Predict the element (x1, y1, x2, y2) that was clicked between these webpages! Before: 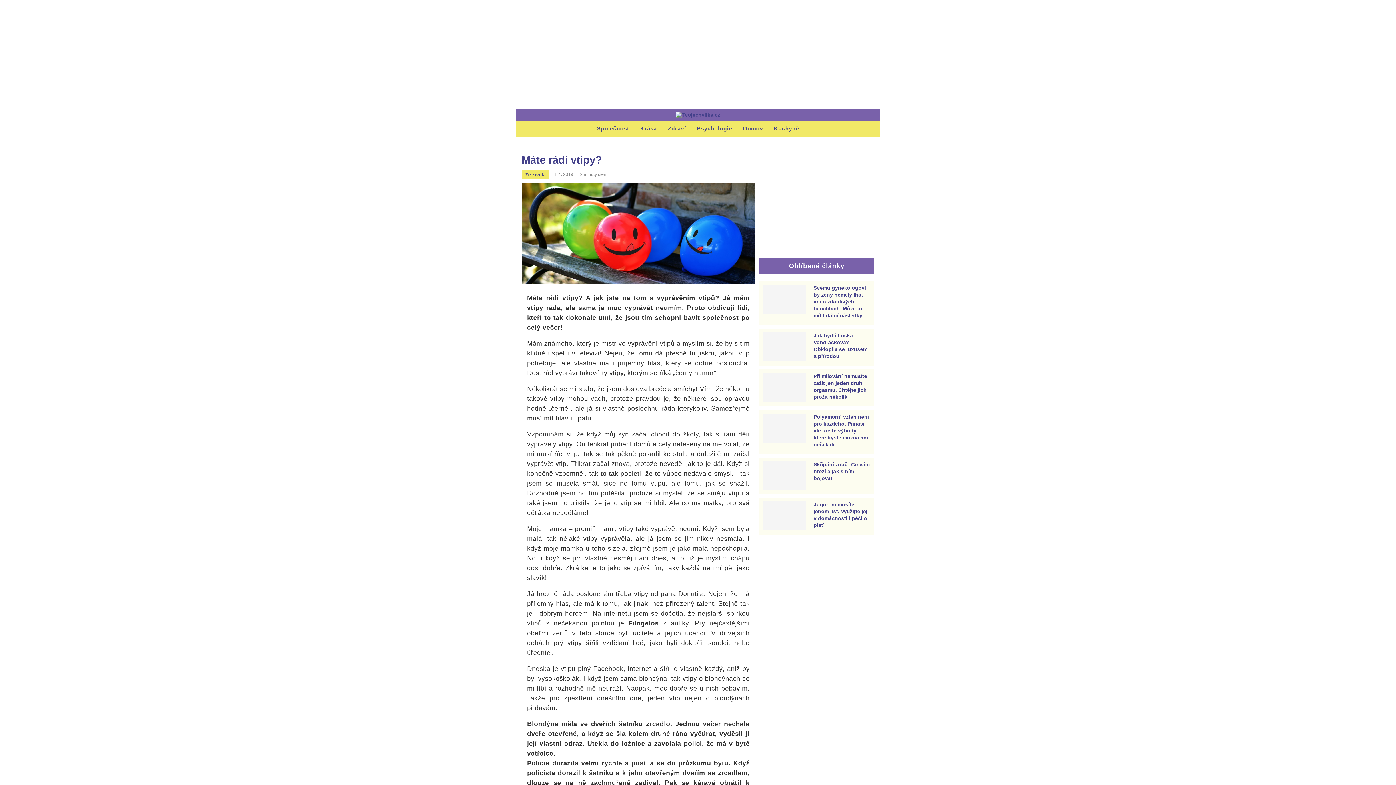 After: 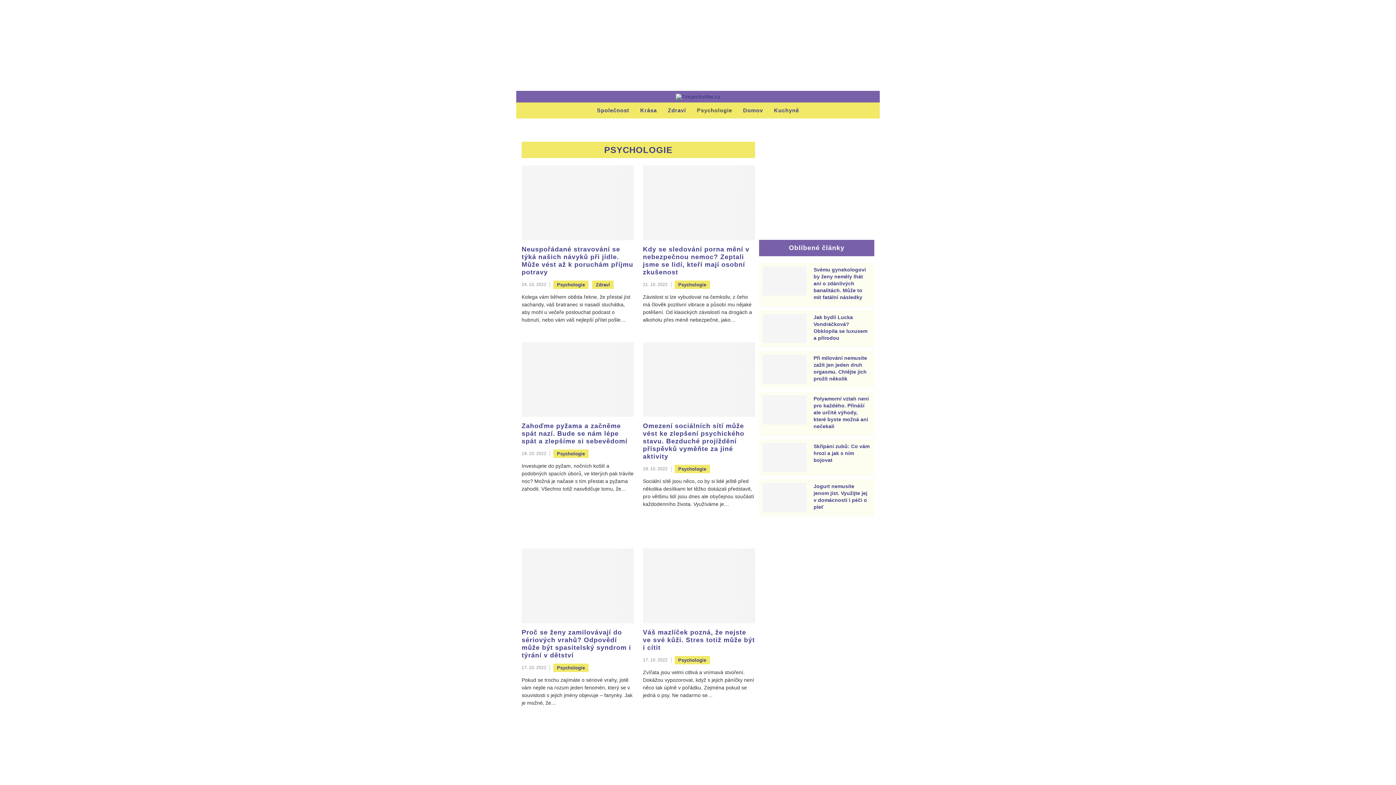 Action: label: Psychologie bbox: (691, 120, 737, 136)